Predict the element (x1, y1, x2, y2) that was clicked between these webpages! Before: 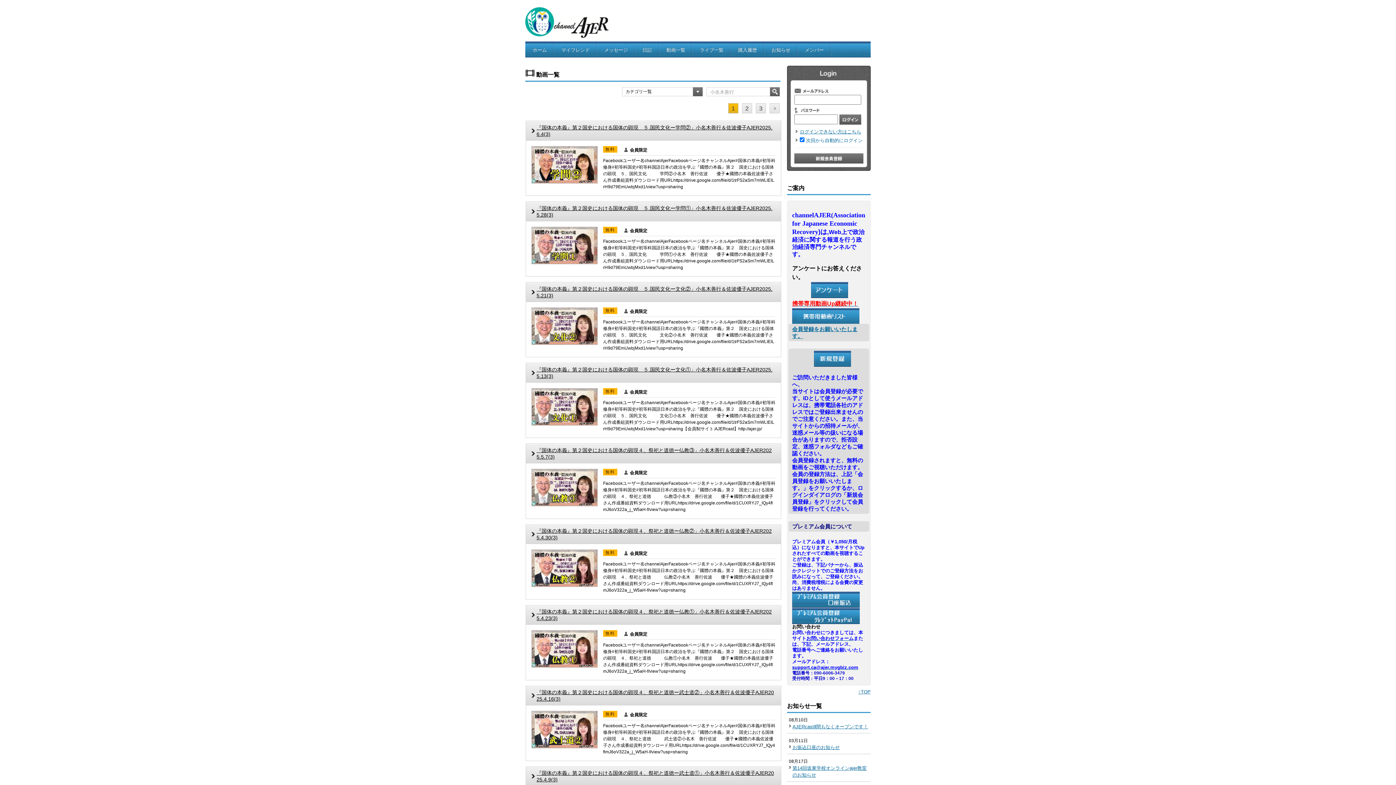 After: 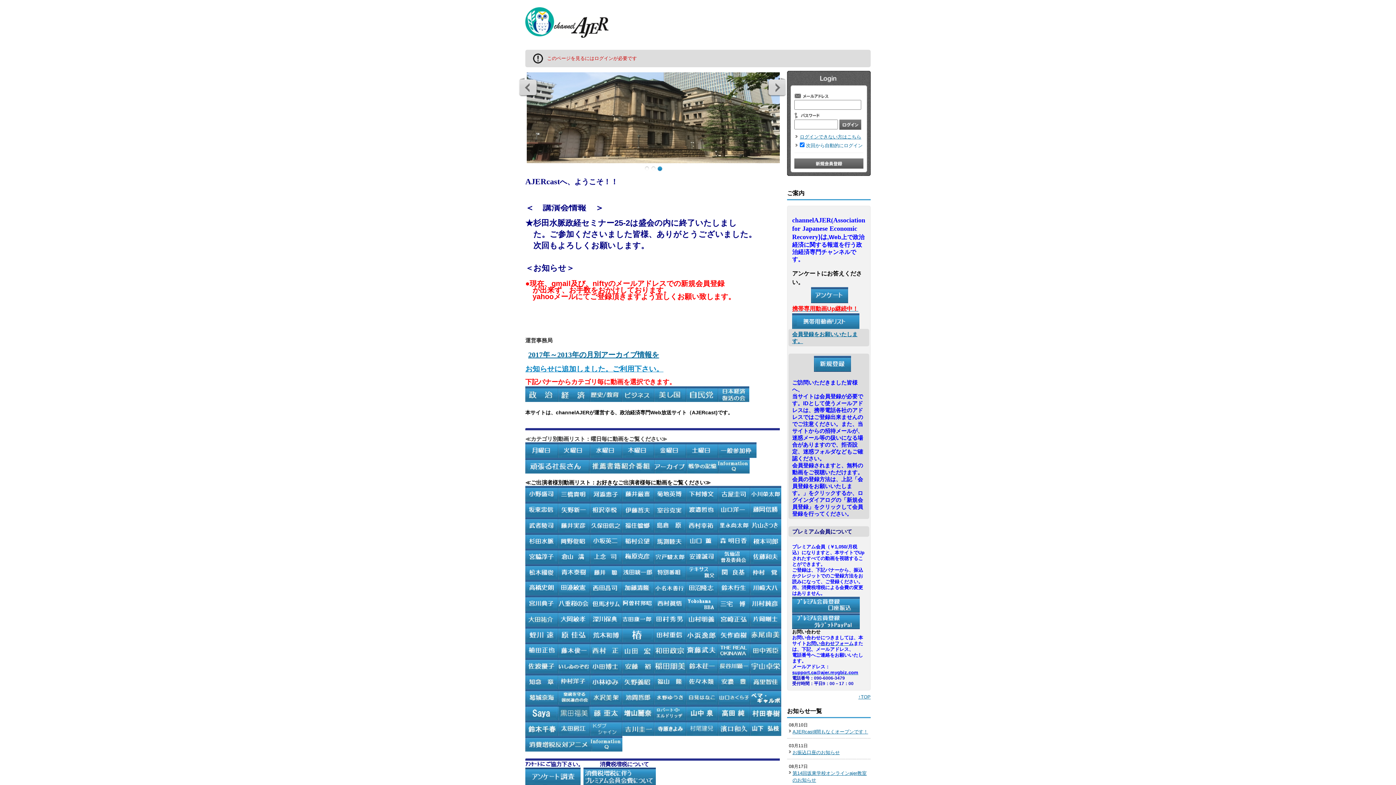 Action: bbox: (792, 618, 860, 624)